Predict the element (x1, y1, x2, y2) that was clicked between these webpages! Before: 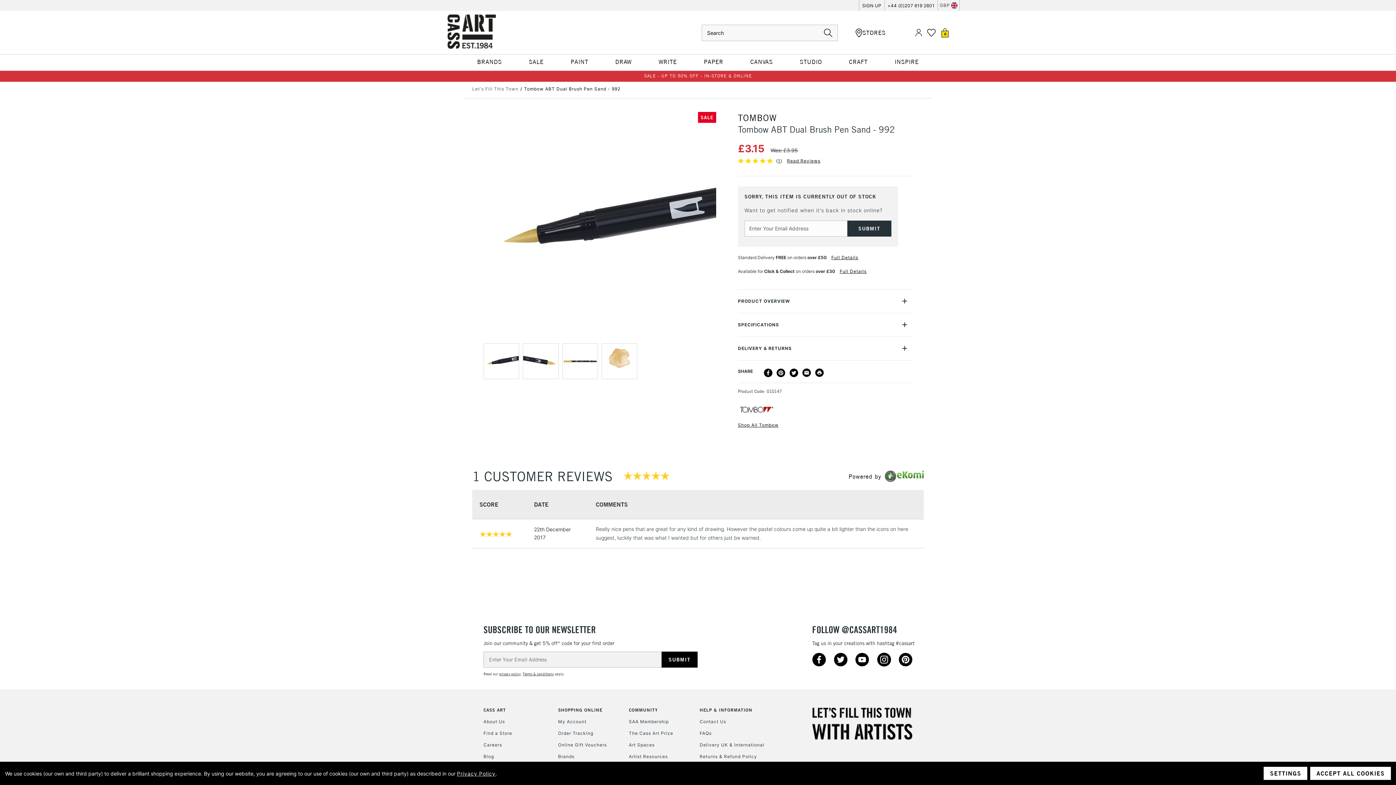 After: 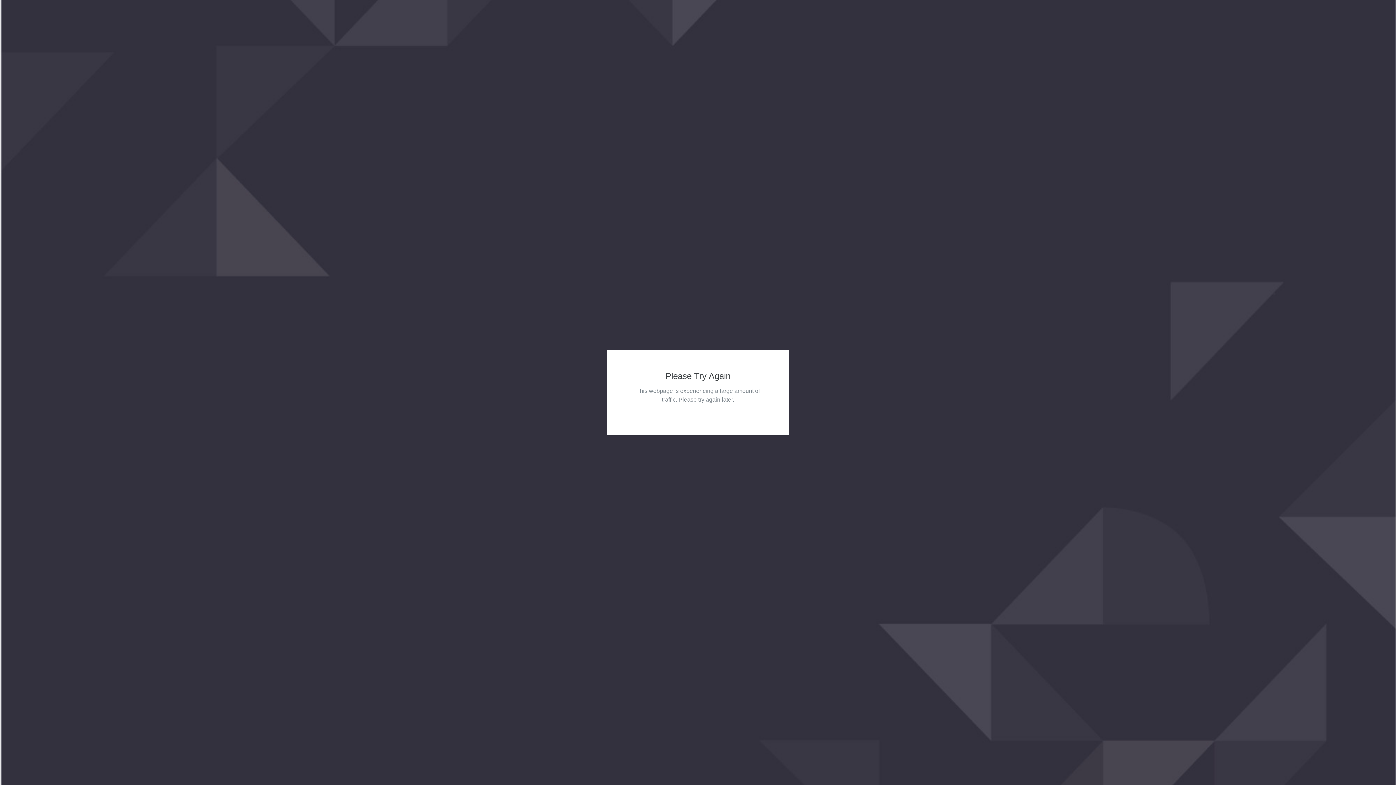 Action: bbox: (704, 55, 723, 70) label: PAPER